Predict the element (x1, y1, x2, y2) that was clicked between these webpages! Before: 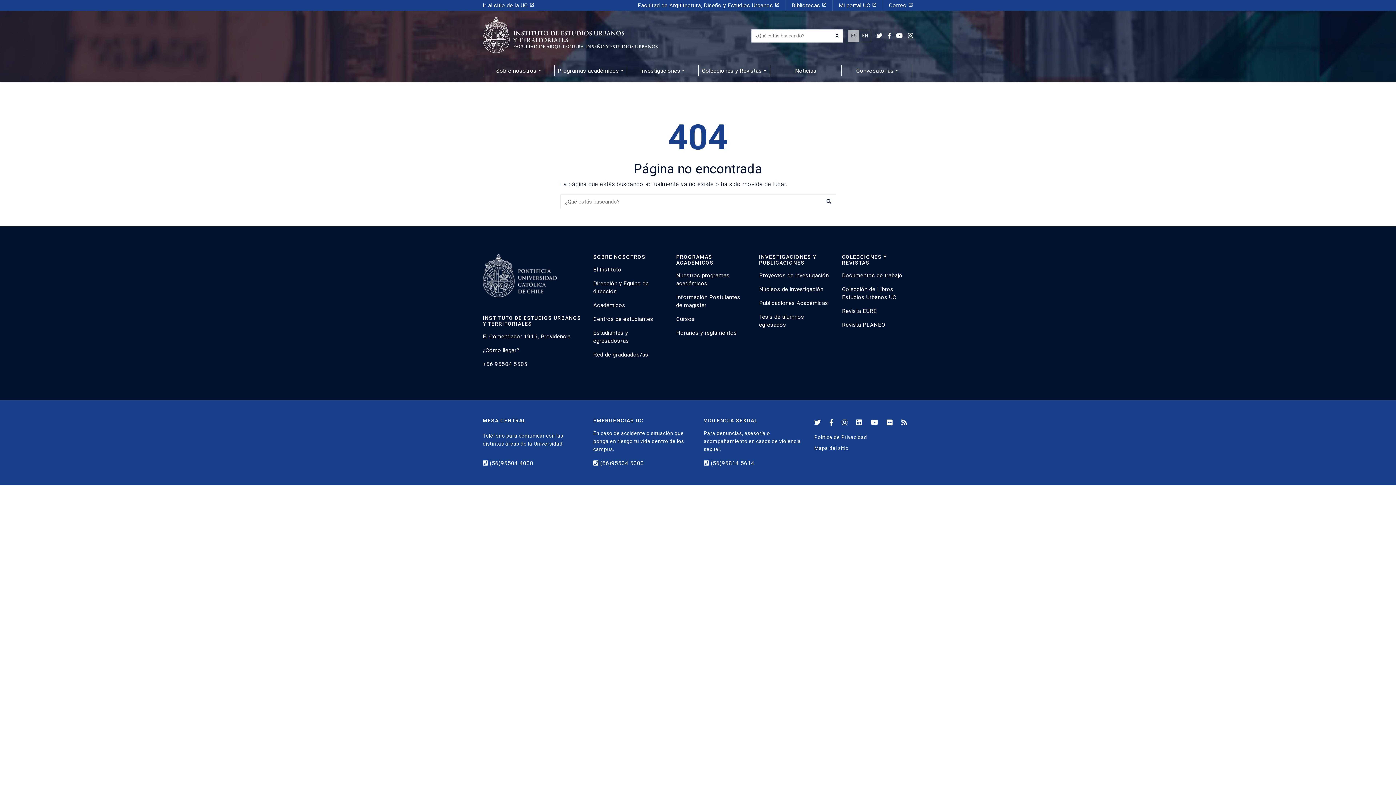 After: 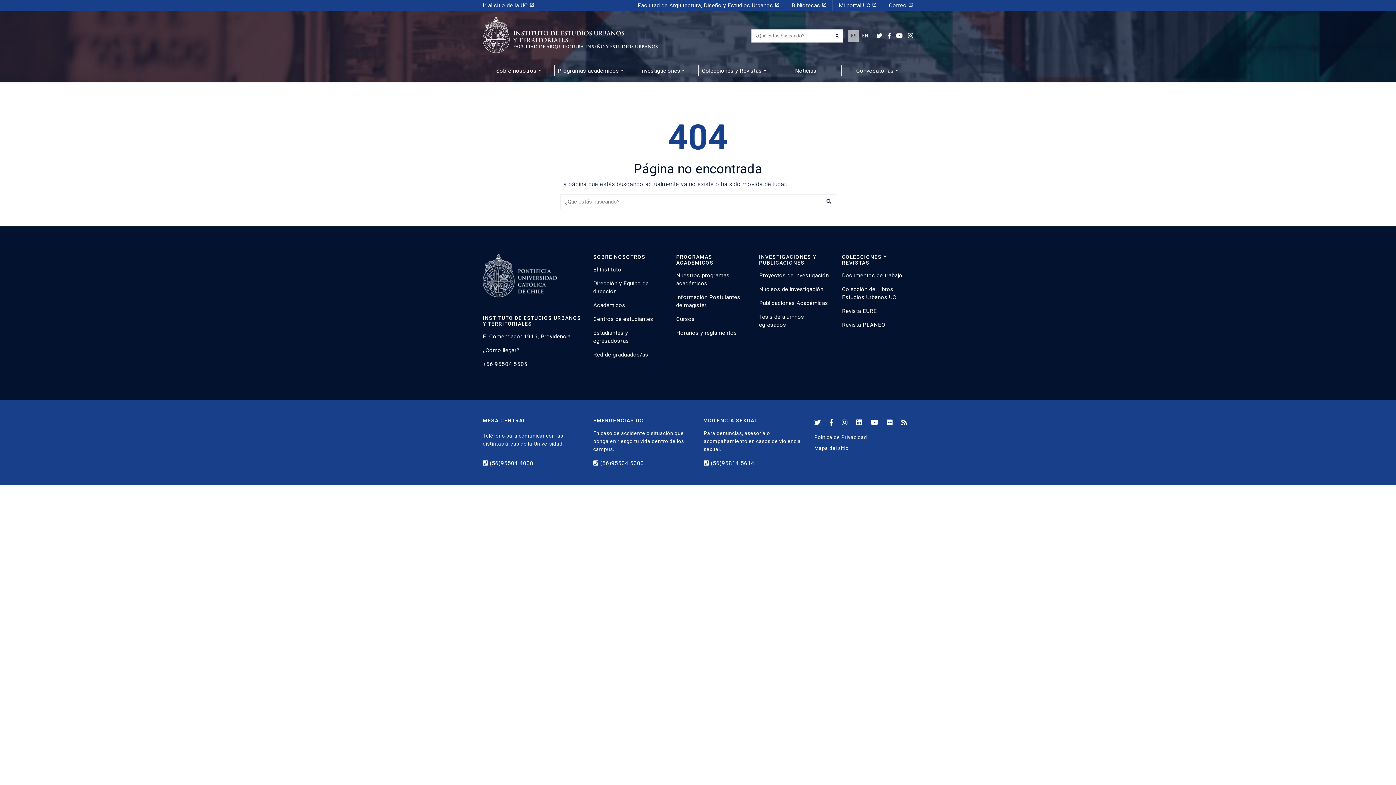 Action: bbox: (482, 0, 540, 10) label: Ir al sitio de la UC launch